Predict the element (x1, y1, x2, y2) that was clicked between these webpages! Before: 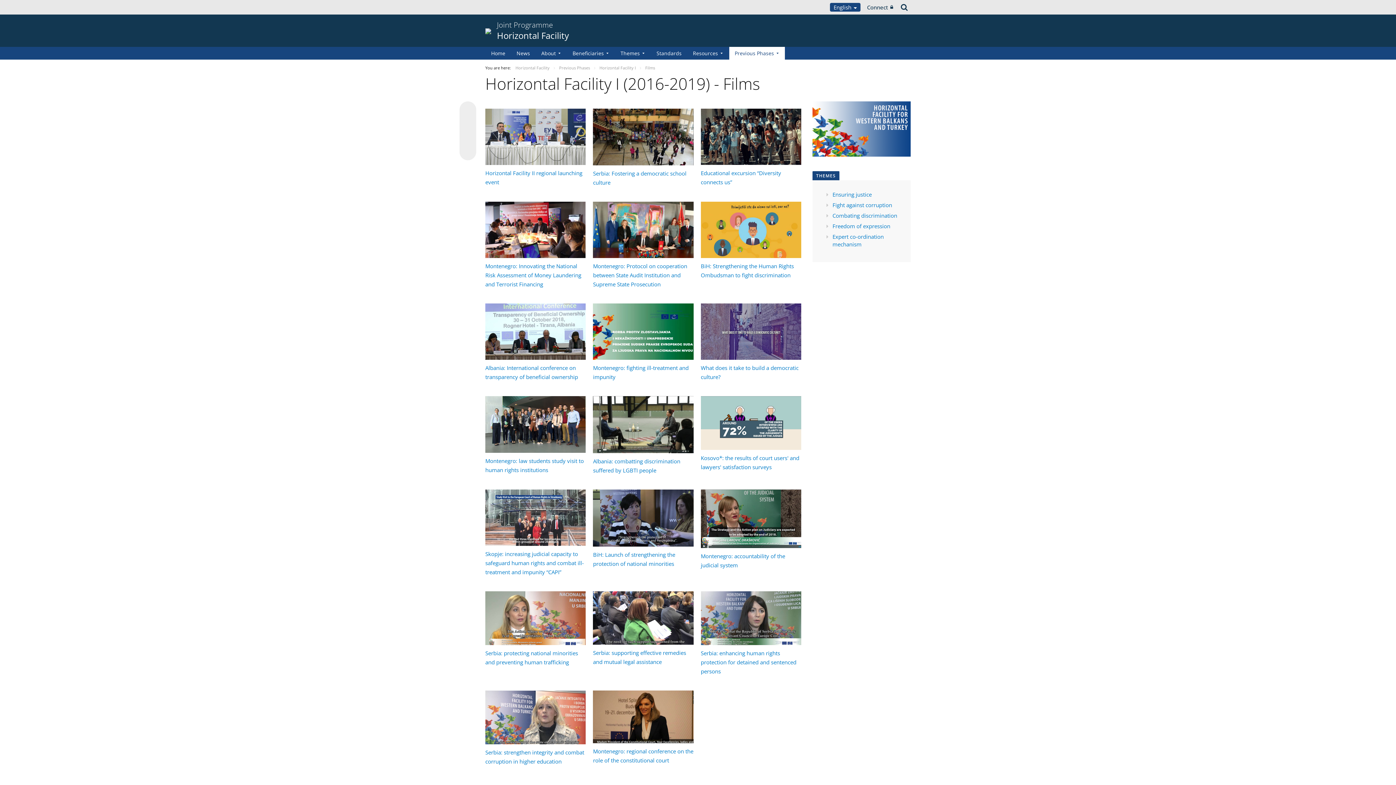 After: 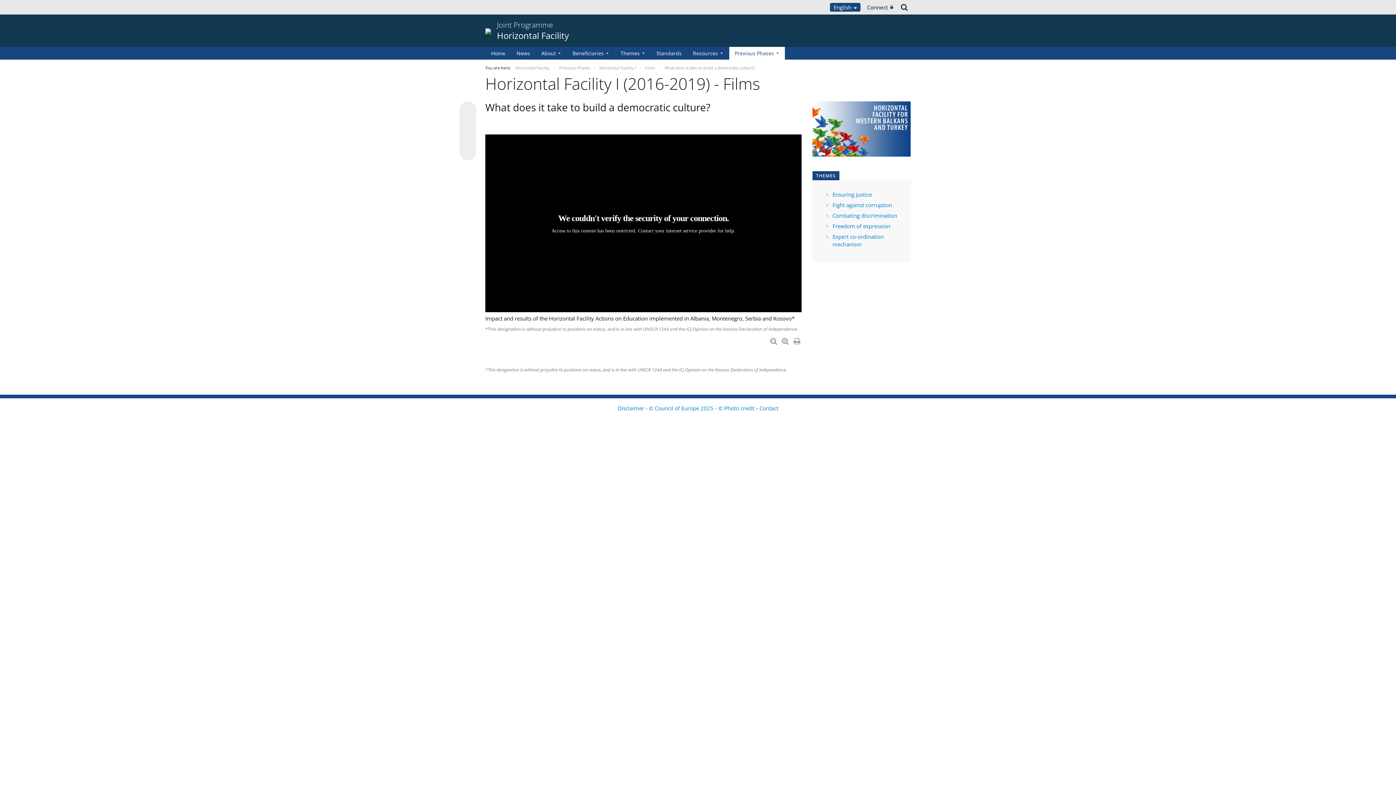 Action: bbox: (700, 363, 801, 381) label: What does it take to build a democratic culture?